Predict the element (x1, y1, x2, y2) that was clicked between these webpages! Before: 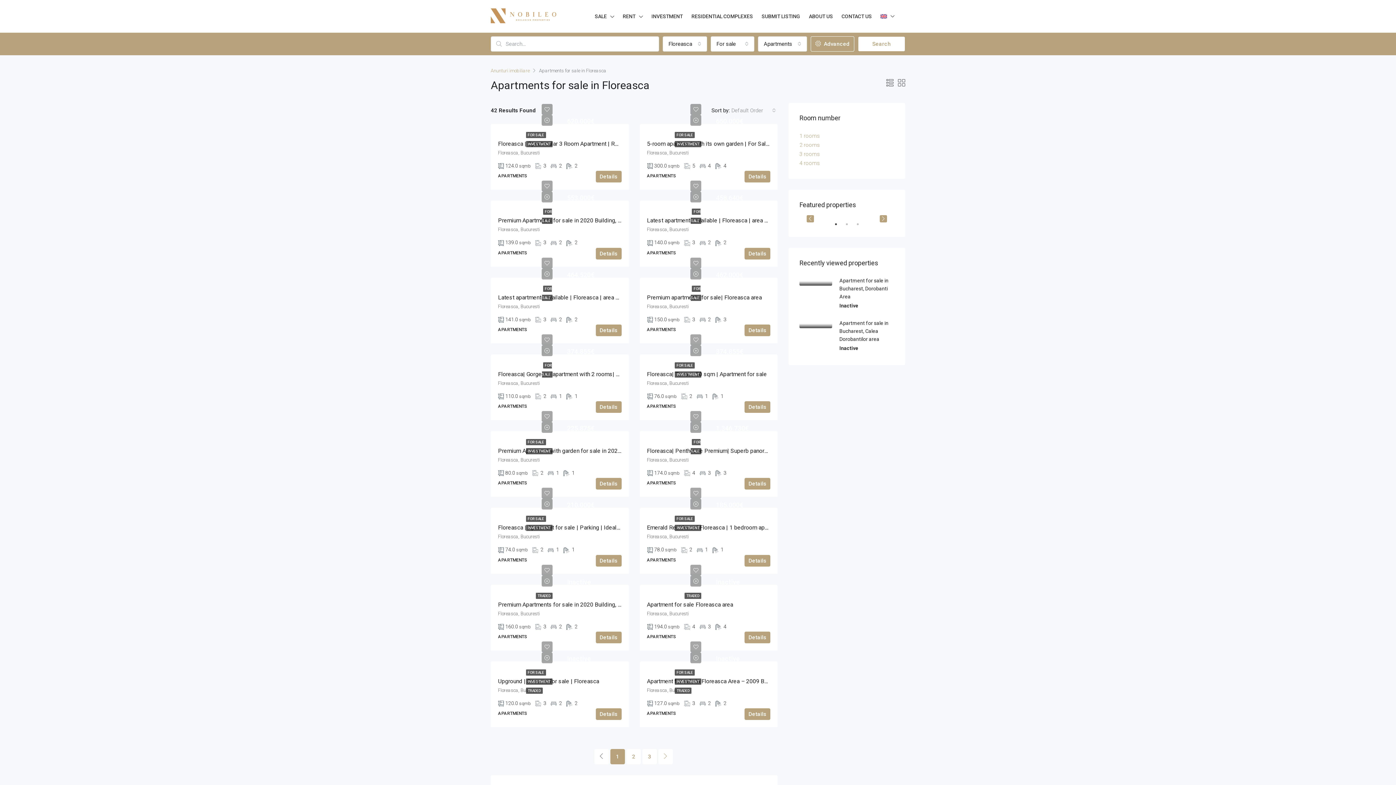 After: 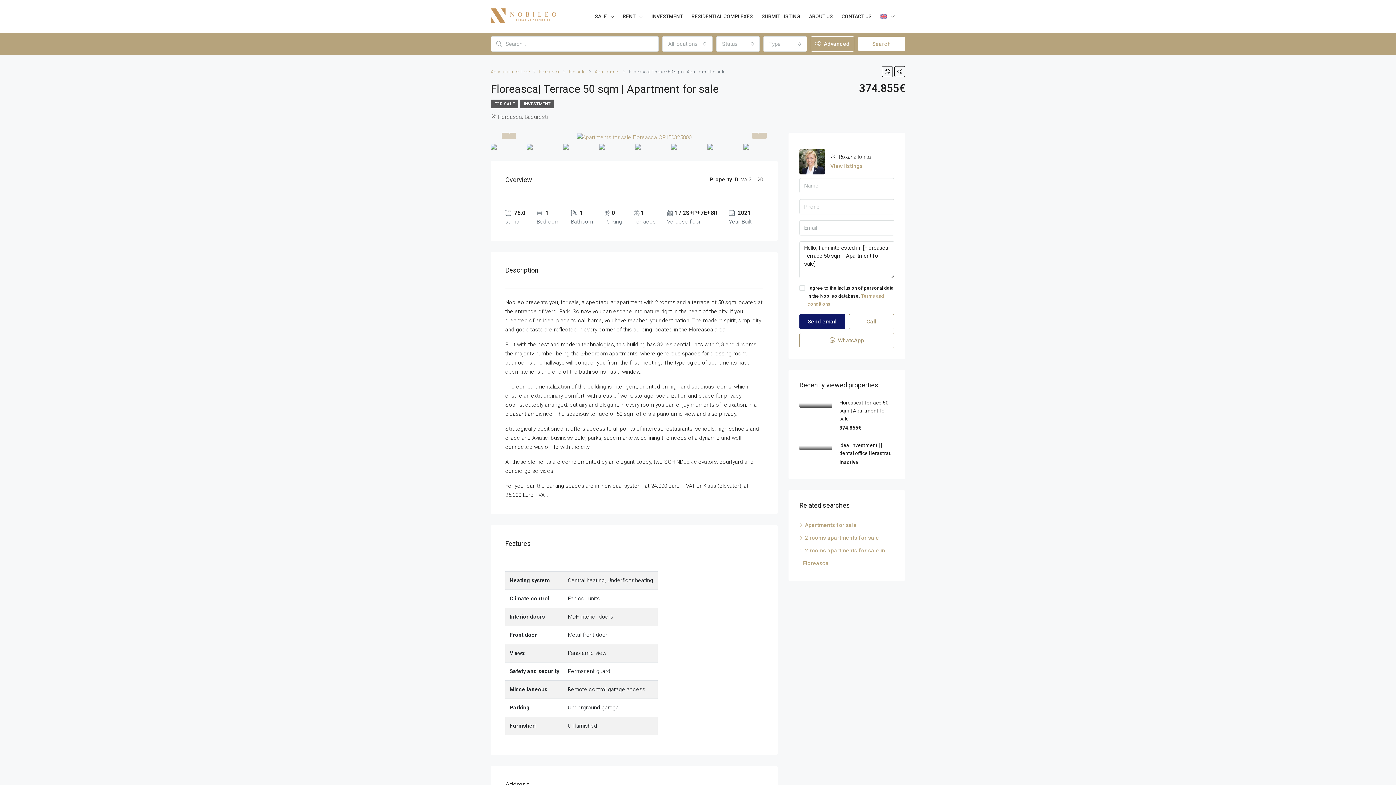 Action: bbox: (647, 370, 767, 377) label: Floreasca| Terrace 50 sqm | Apartment for sale